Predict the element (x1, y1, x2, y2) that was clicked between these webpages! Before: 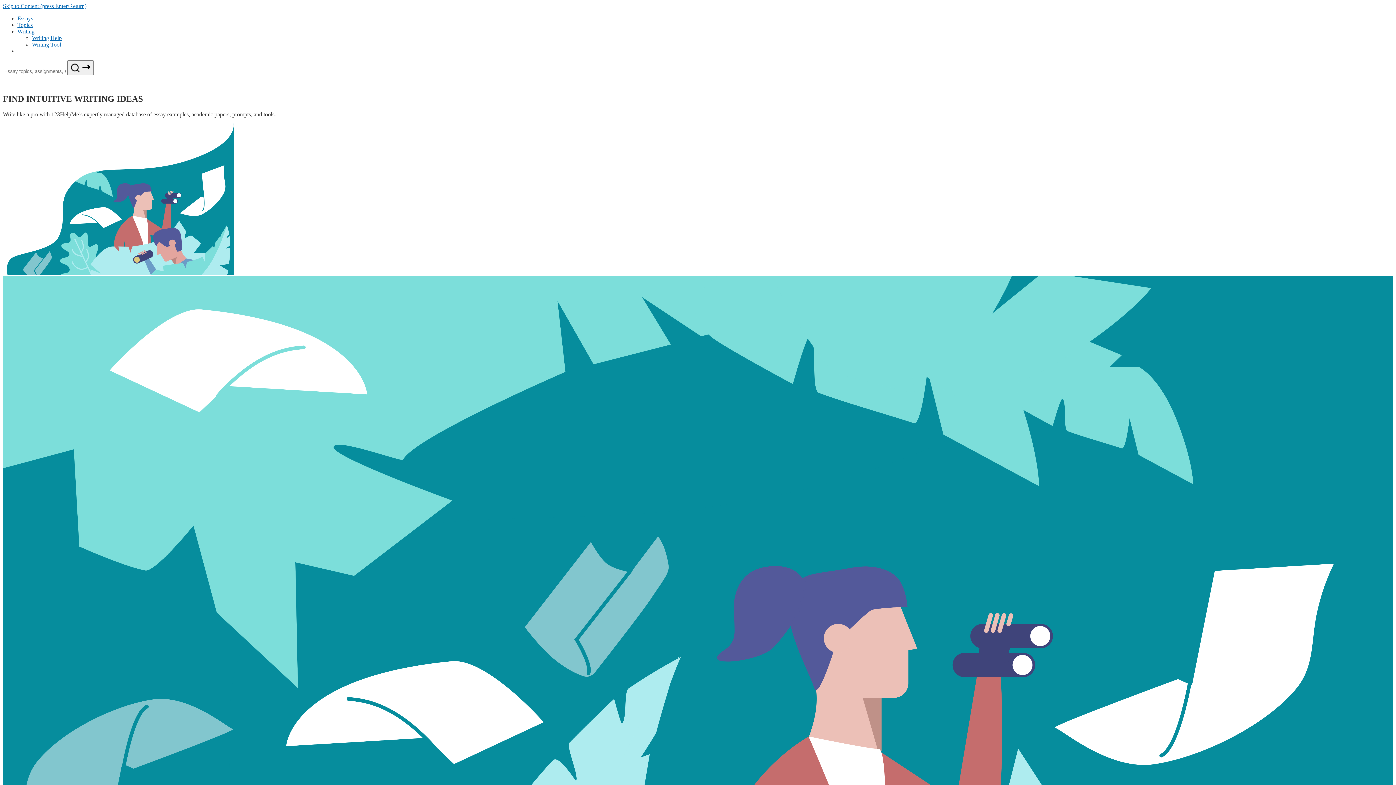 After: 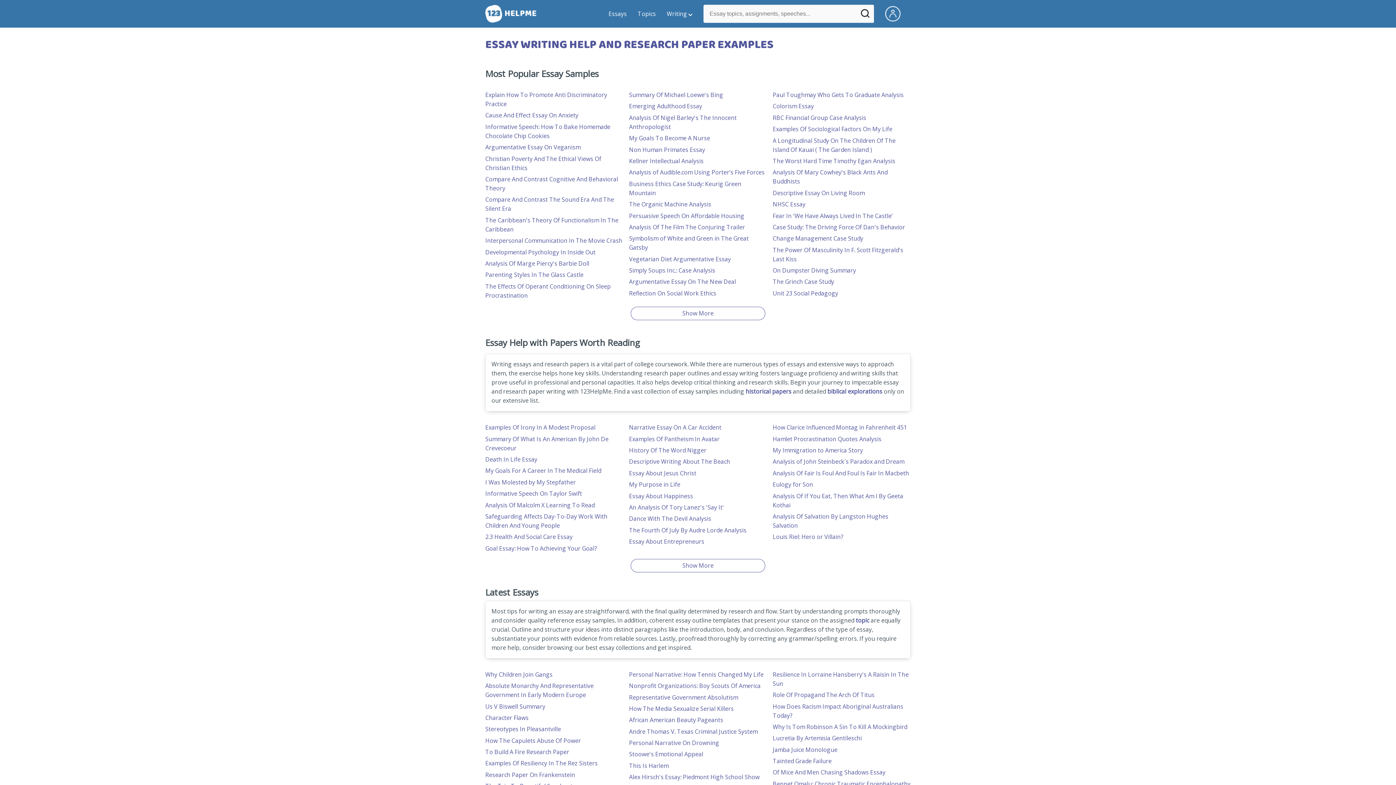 Action: label: Essays bbox: (17, 15, 33, 21)